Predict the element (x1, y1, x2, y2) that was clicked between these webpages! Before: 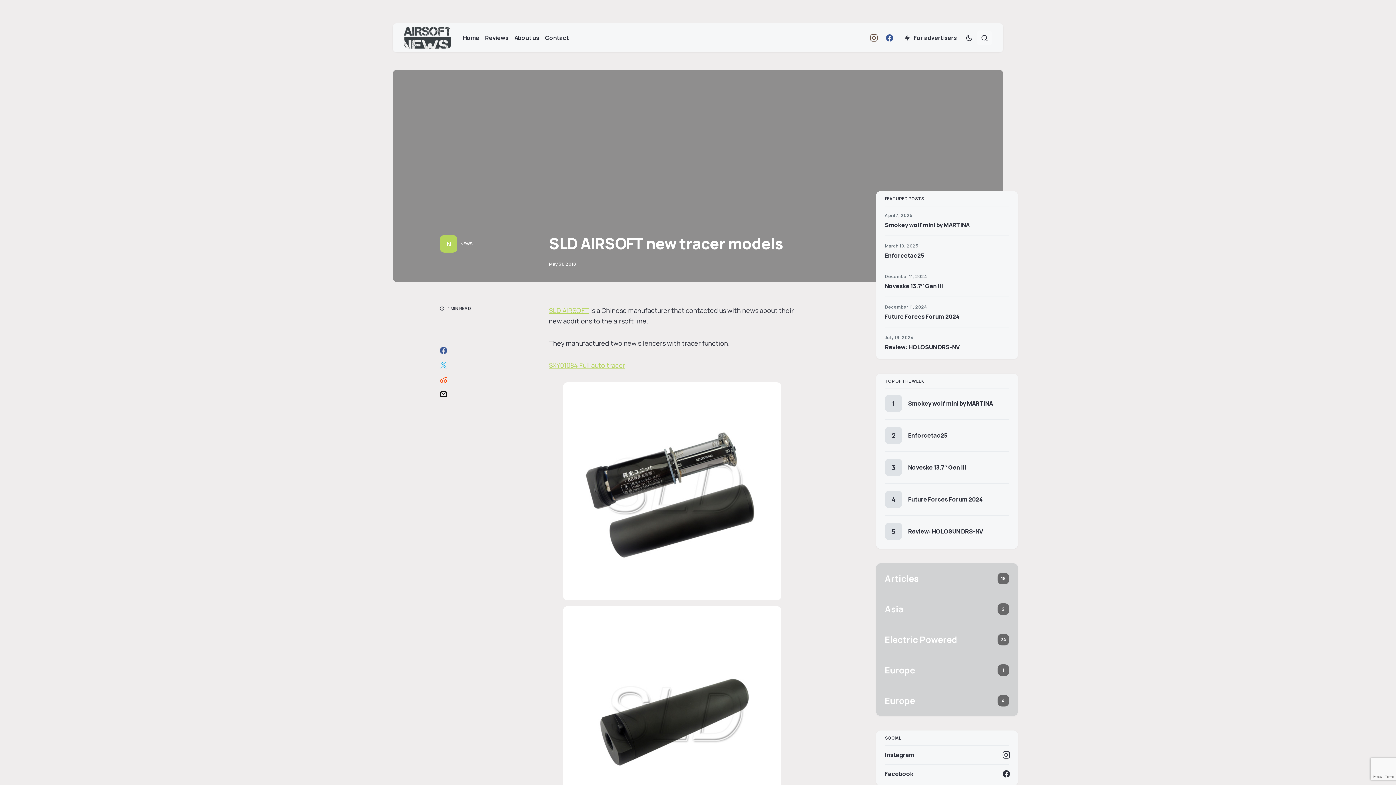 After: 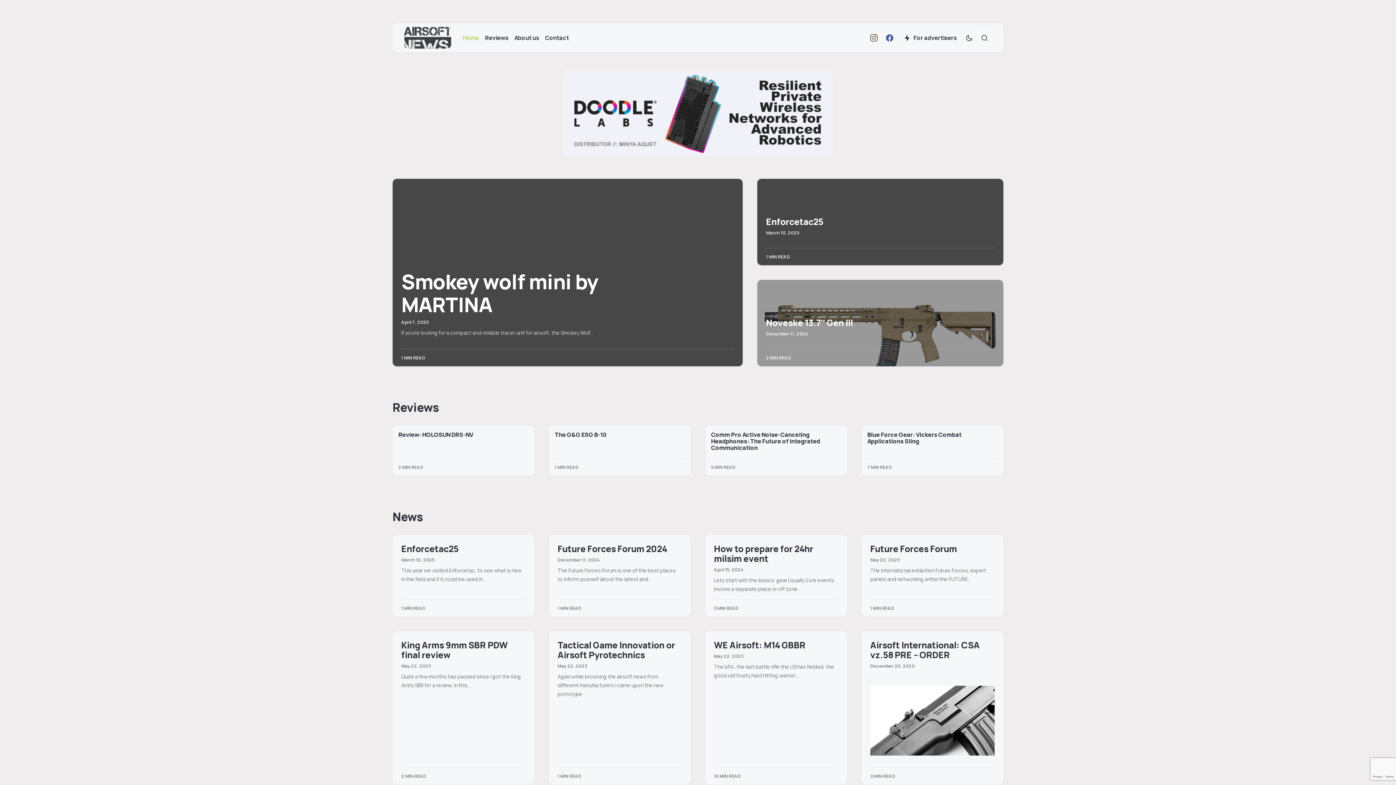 Action: label: Home bbox: (462, 23, 482, 52)